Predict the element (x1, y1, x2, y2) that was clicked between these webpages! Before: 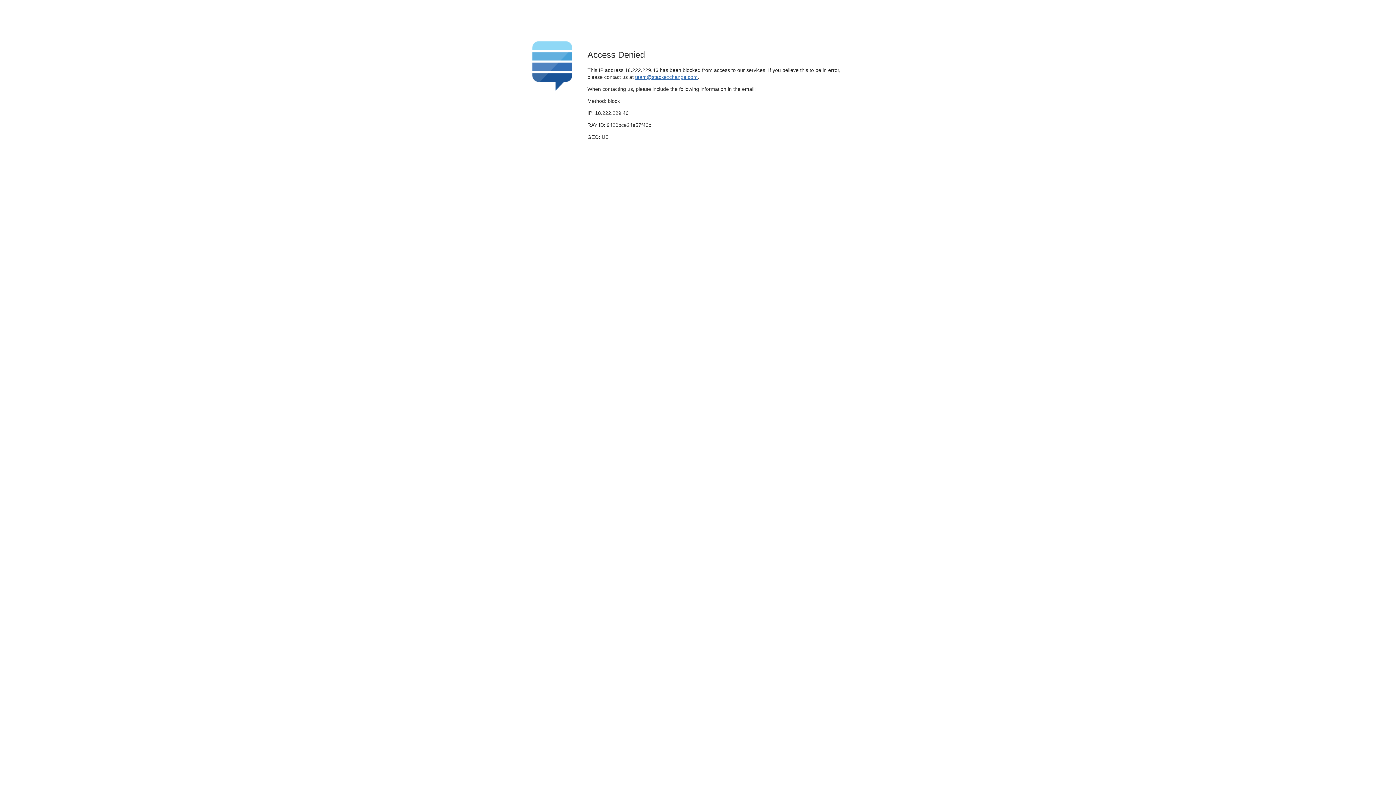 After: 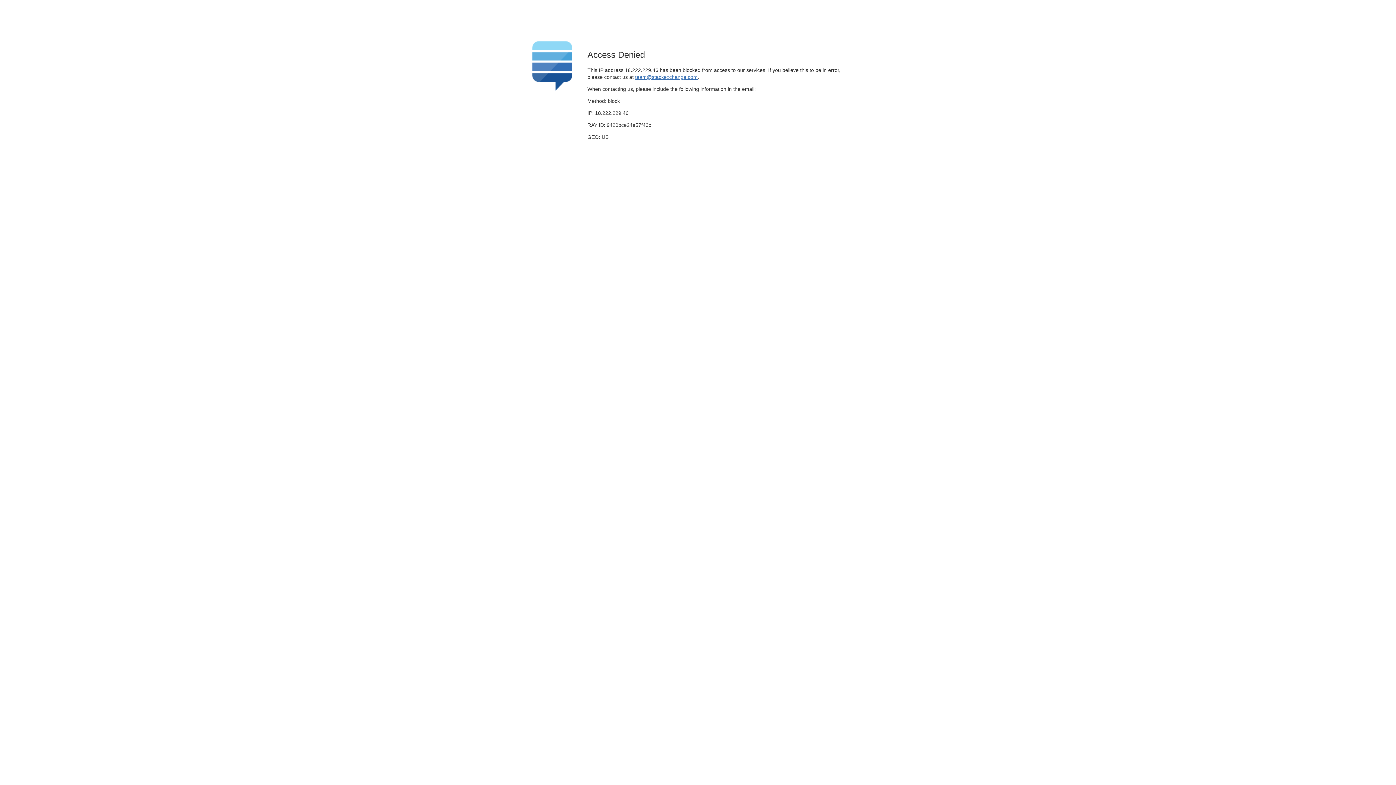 Action: label: team@stackexchange.com bbox: (635, 74, 697, 79)